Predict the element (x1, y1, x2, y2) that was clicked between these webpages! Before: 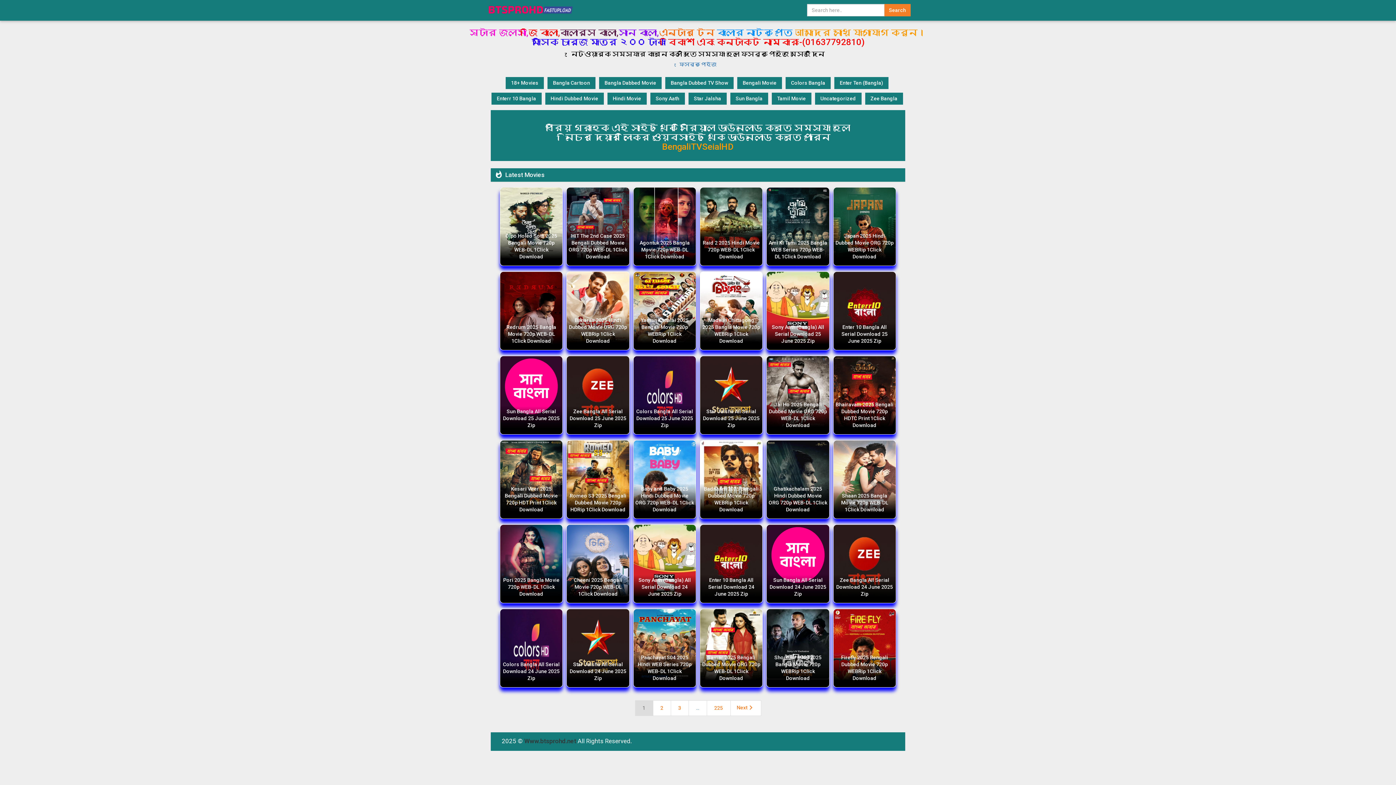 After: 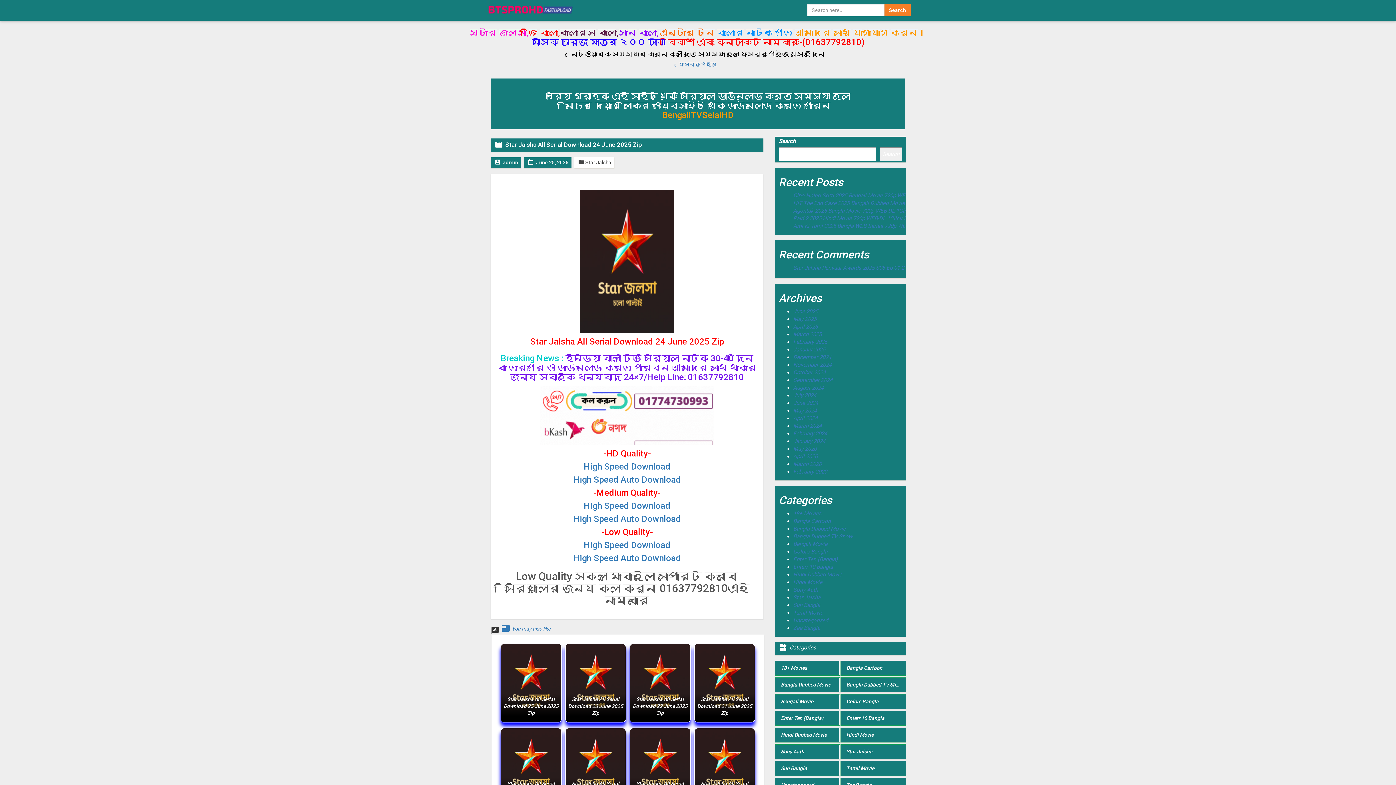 Action: bbox: (567, 659, 629, 684) label: Star Jalsha All Serial Download 24 June 2025 Zip